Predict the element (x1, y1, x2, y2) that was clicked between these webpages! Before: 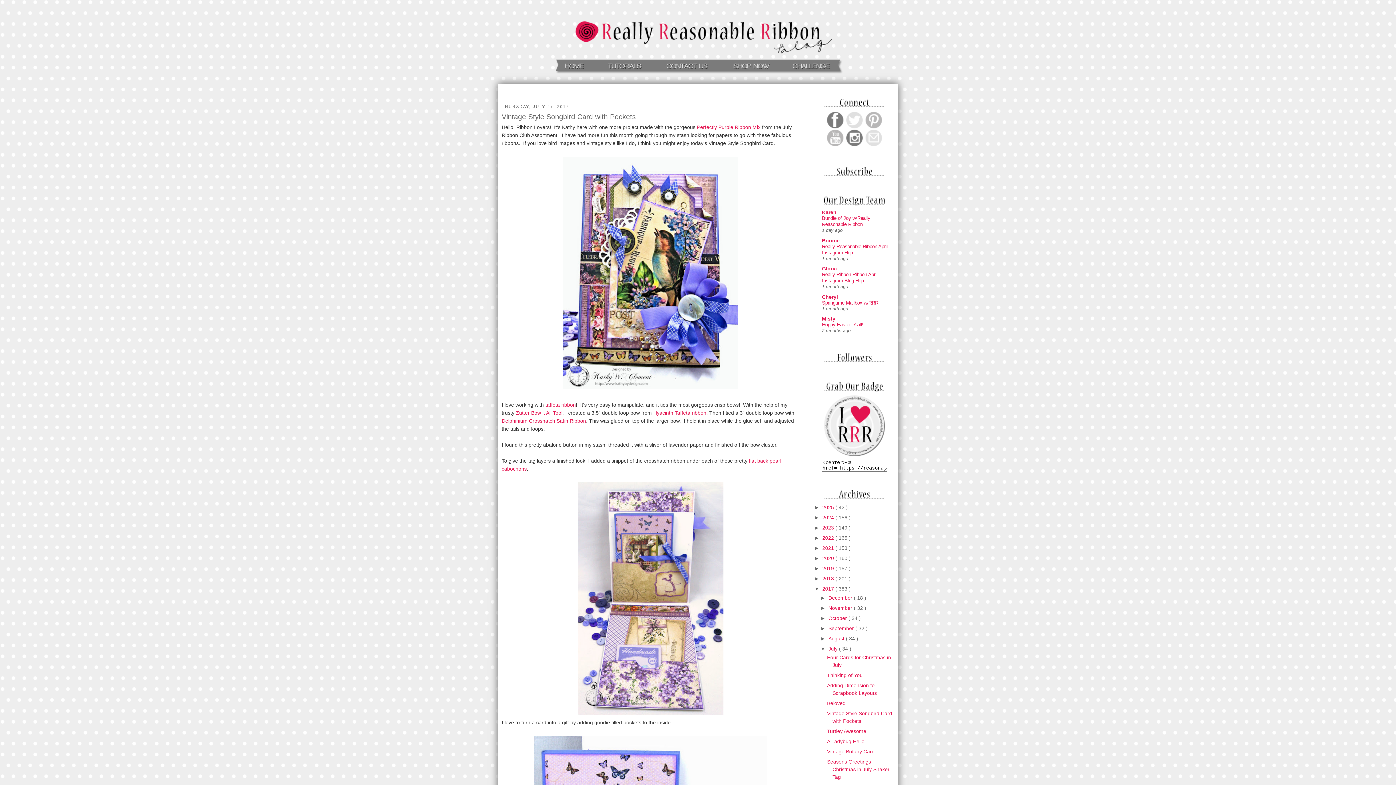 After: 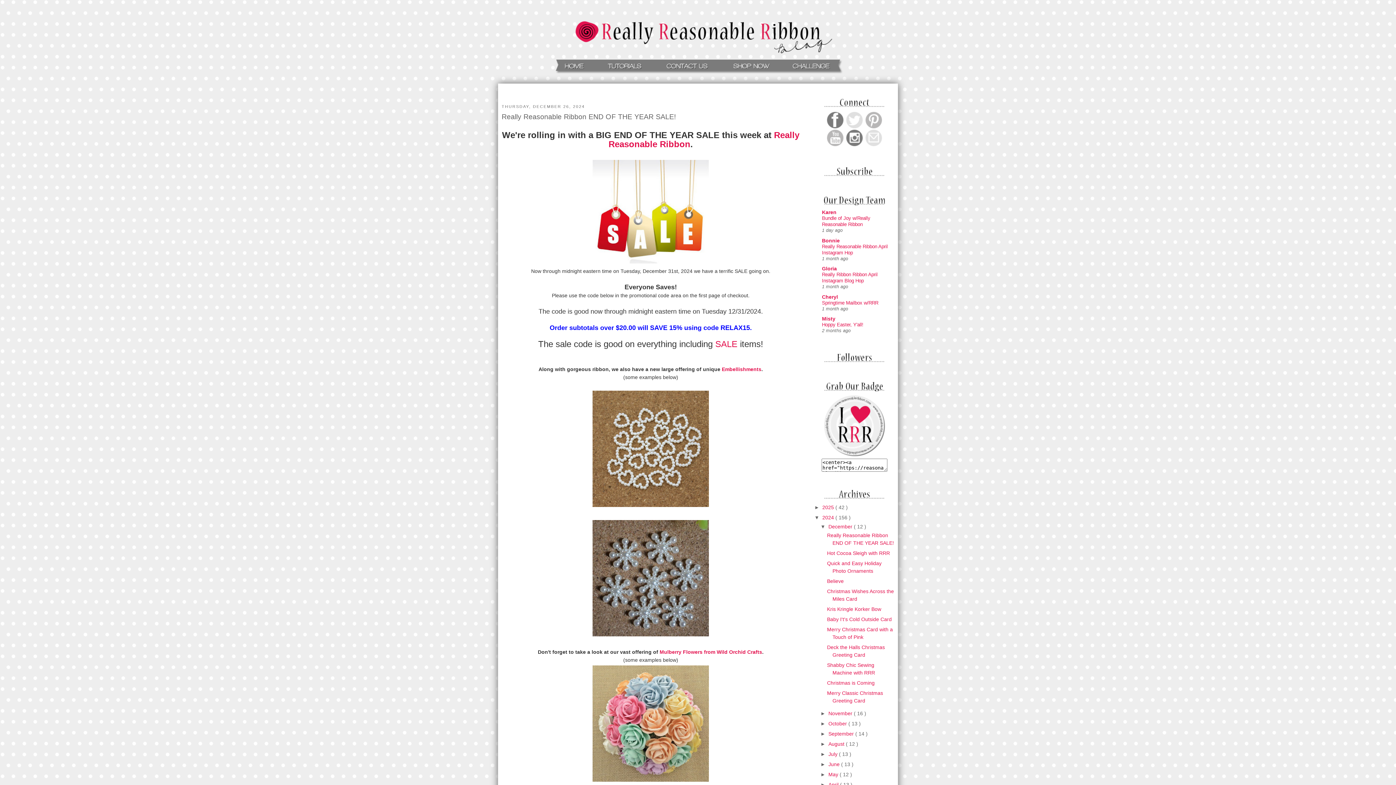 Action: bbox: (822, 515, 835, 520) label: 2024 